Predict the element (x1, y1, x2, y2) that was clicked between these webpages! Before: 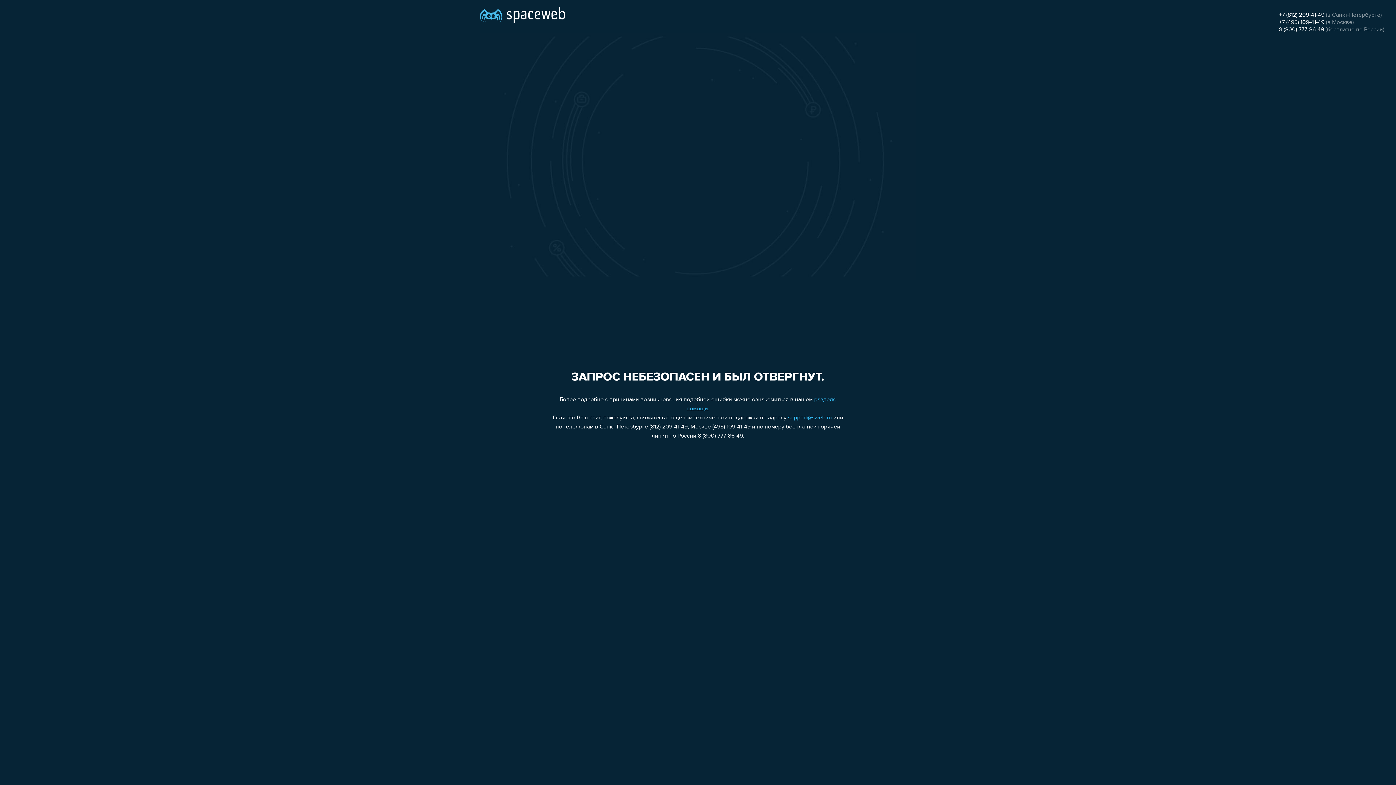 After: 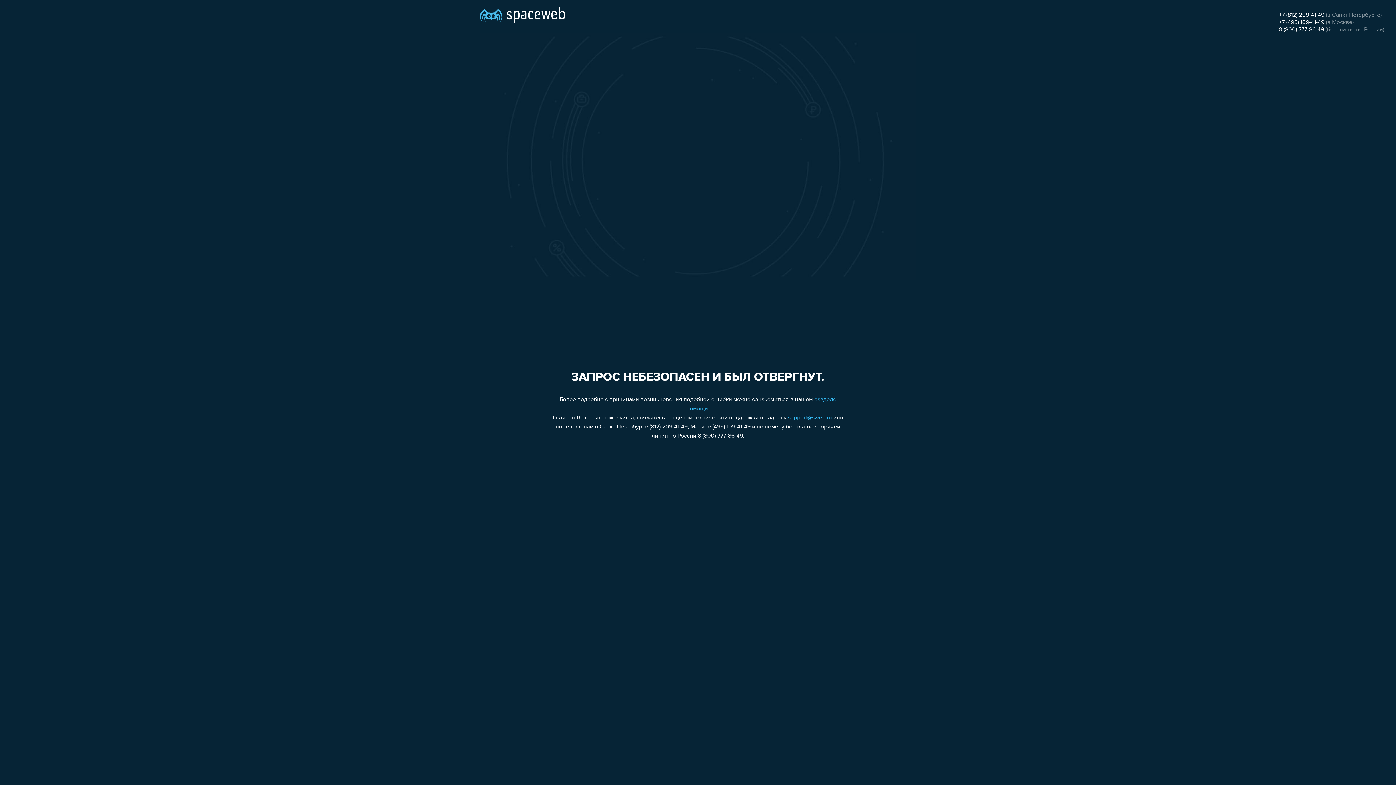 Action: bbox: (788, 415, 832, 421) label: support@sweb.ru